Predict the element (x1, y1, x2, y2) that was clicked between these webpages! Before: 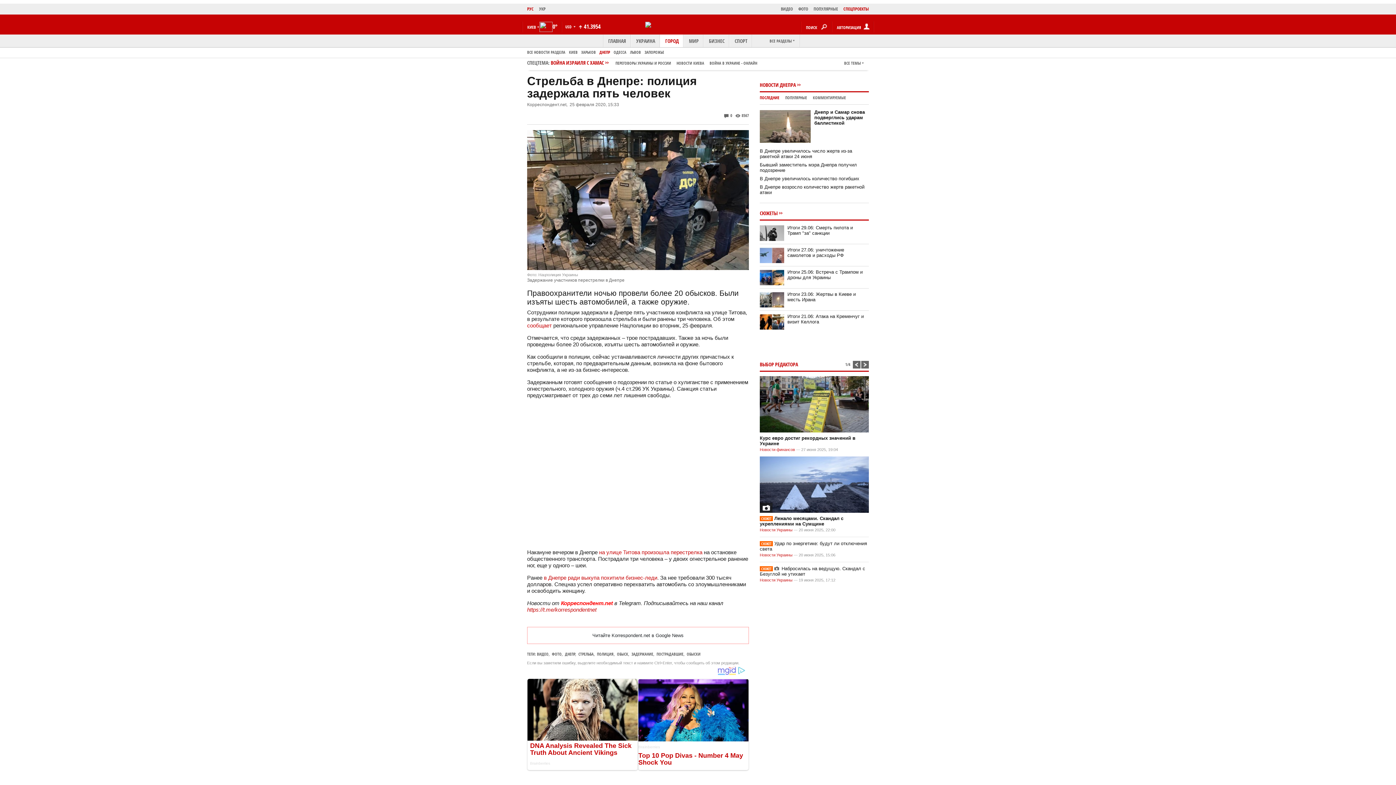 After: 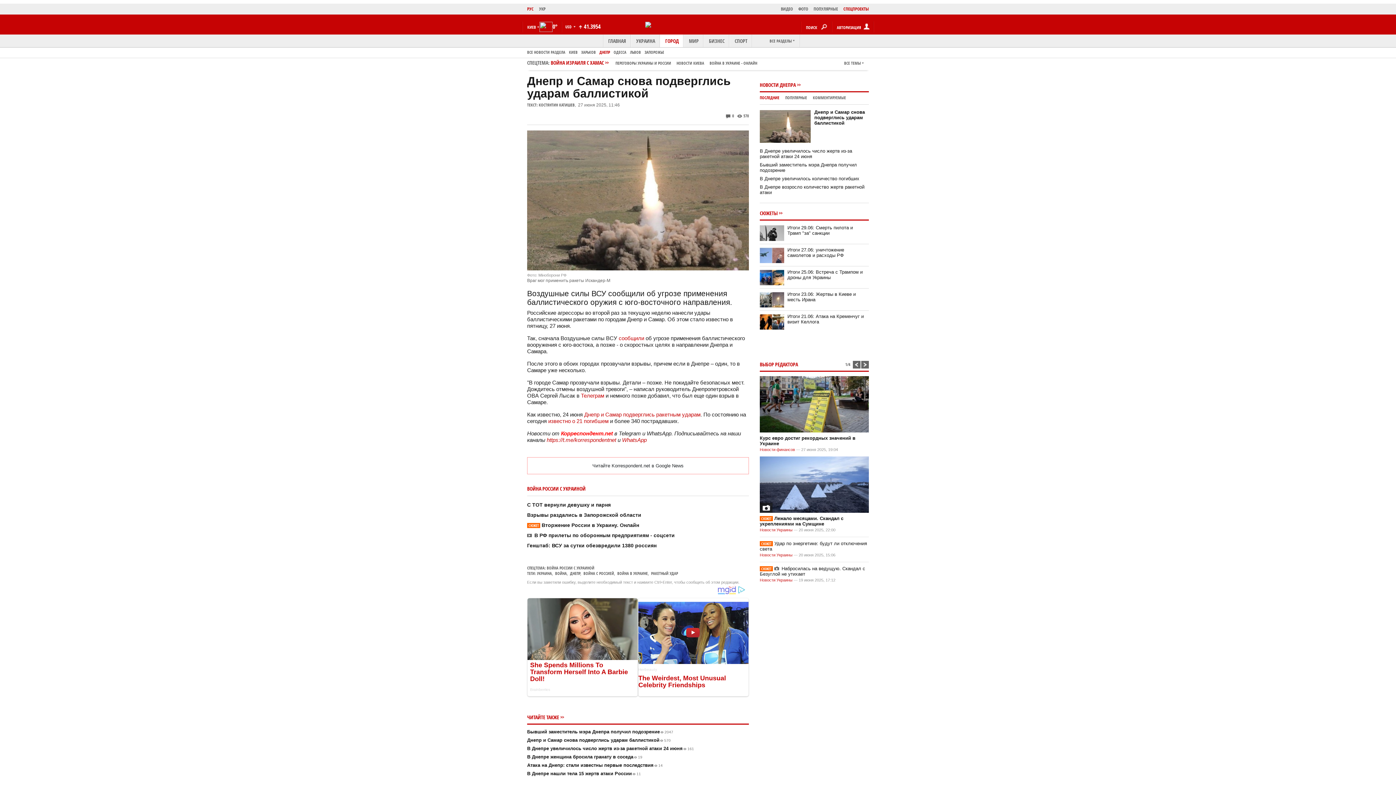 Action: bbox: (760, 109, 814, 142)